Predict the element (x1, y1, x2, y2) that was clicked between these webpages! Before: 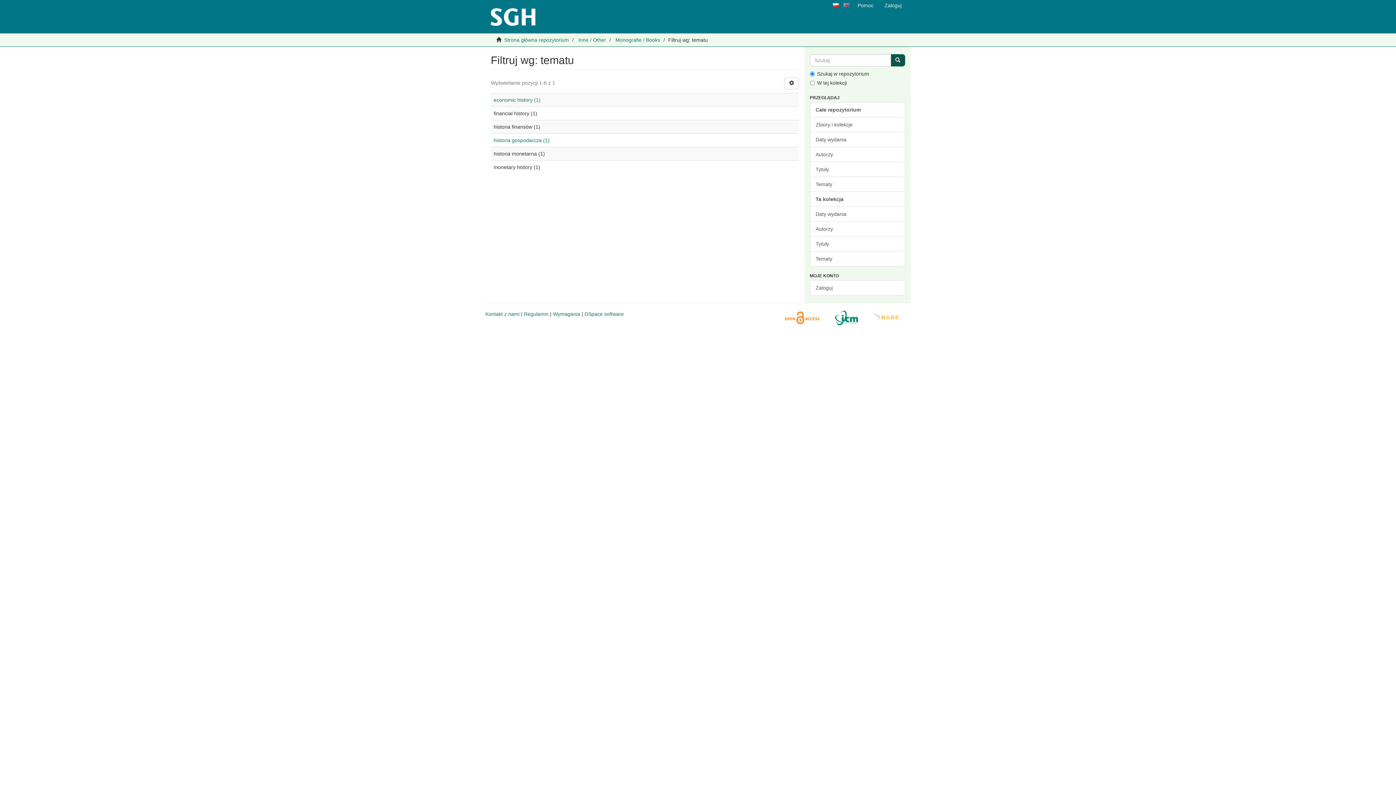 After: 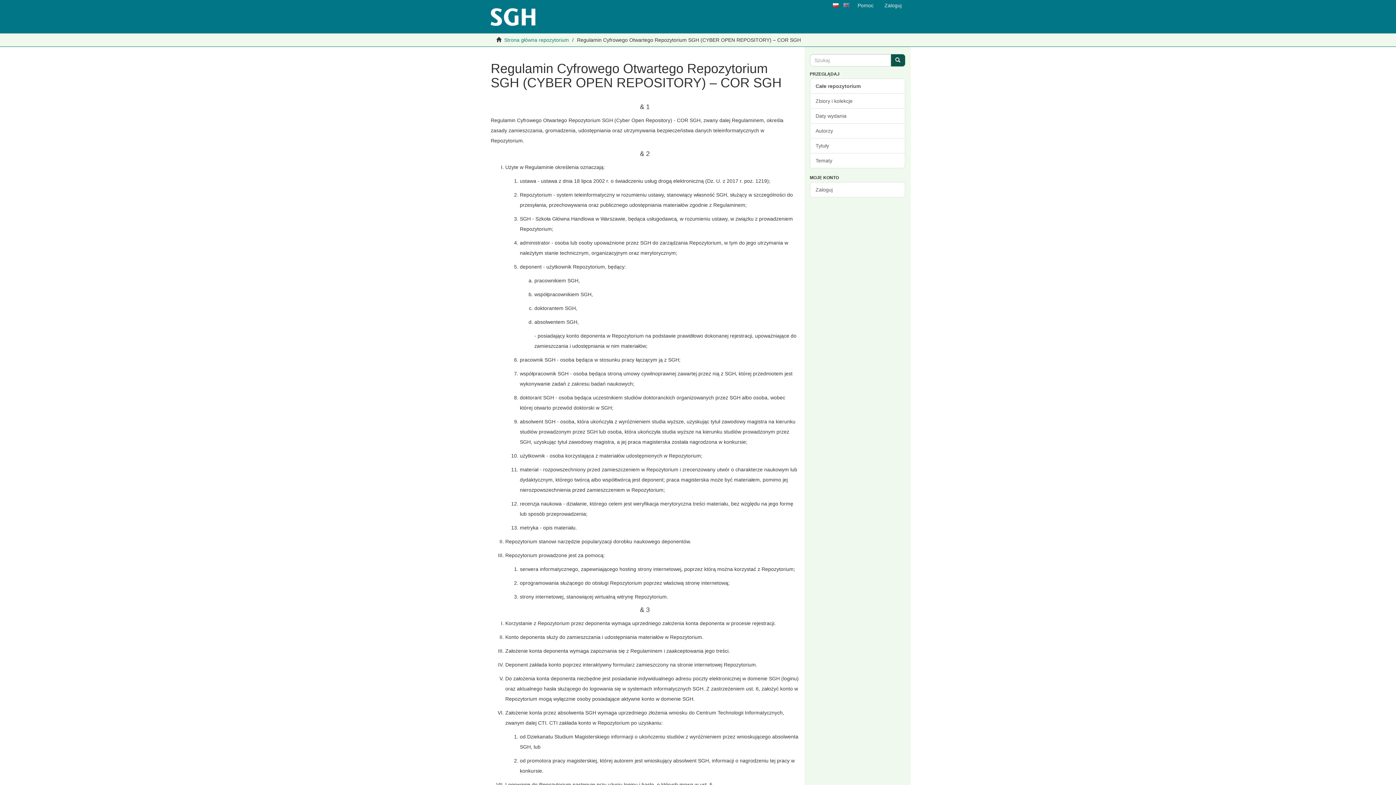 Action: label: Regulamin bbox: (524, 311, 548, 317)